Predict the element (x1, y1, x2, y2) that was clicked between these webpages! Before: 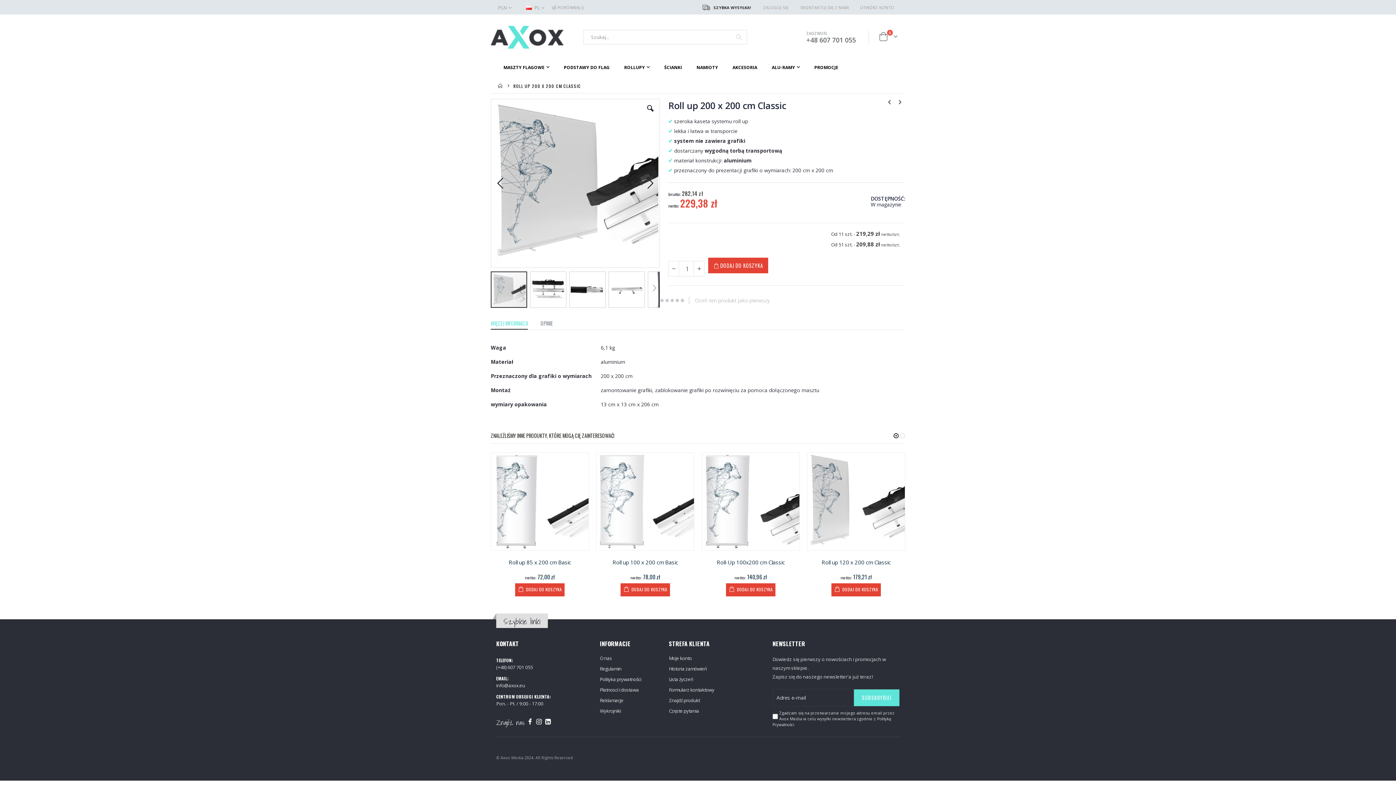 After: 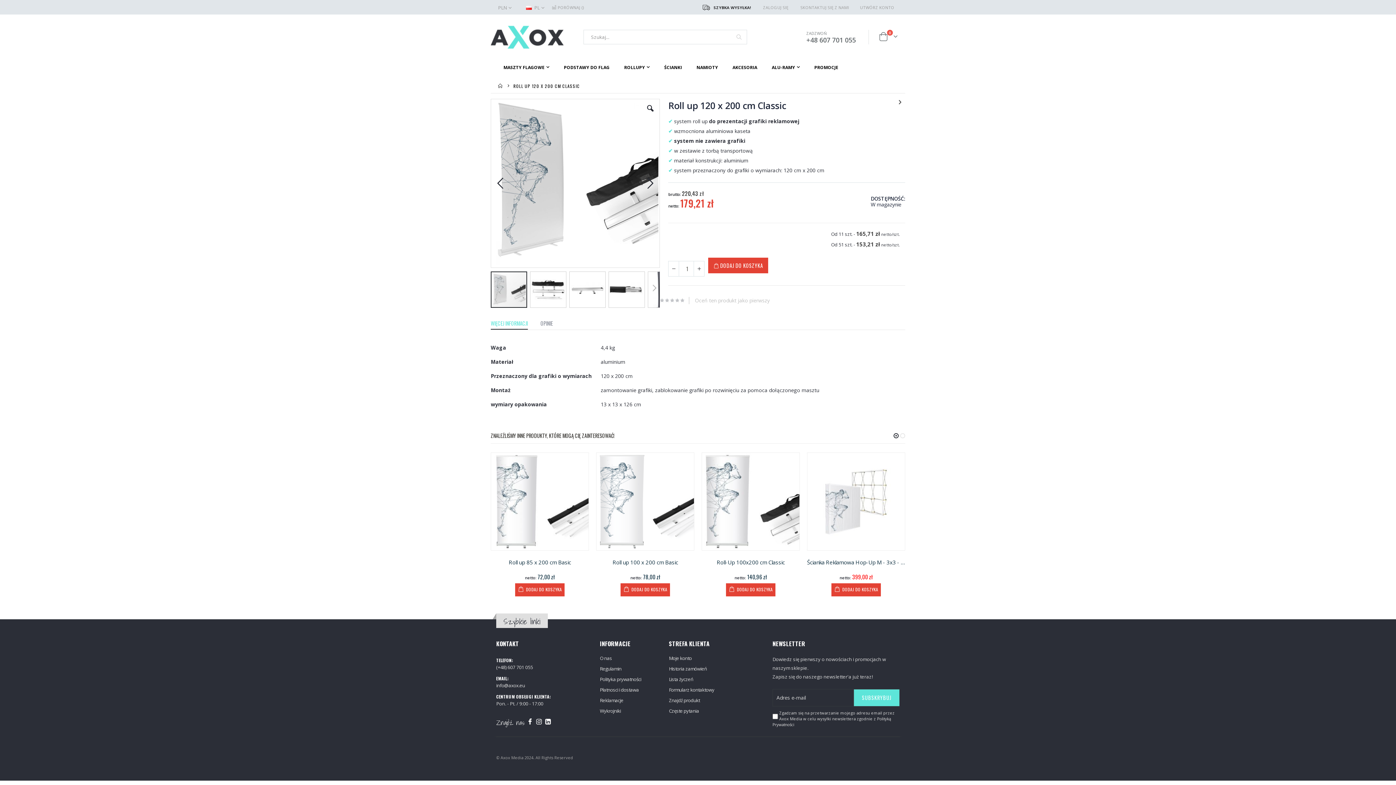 Action: bbox: (807, 452, 905, 550)